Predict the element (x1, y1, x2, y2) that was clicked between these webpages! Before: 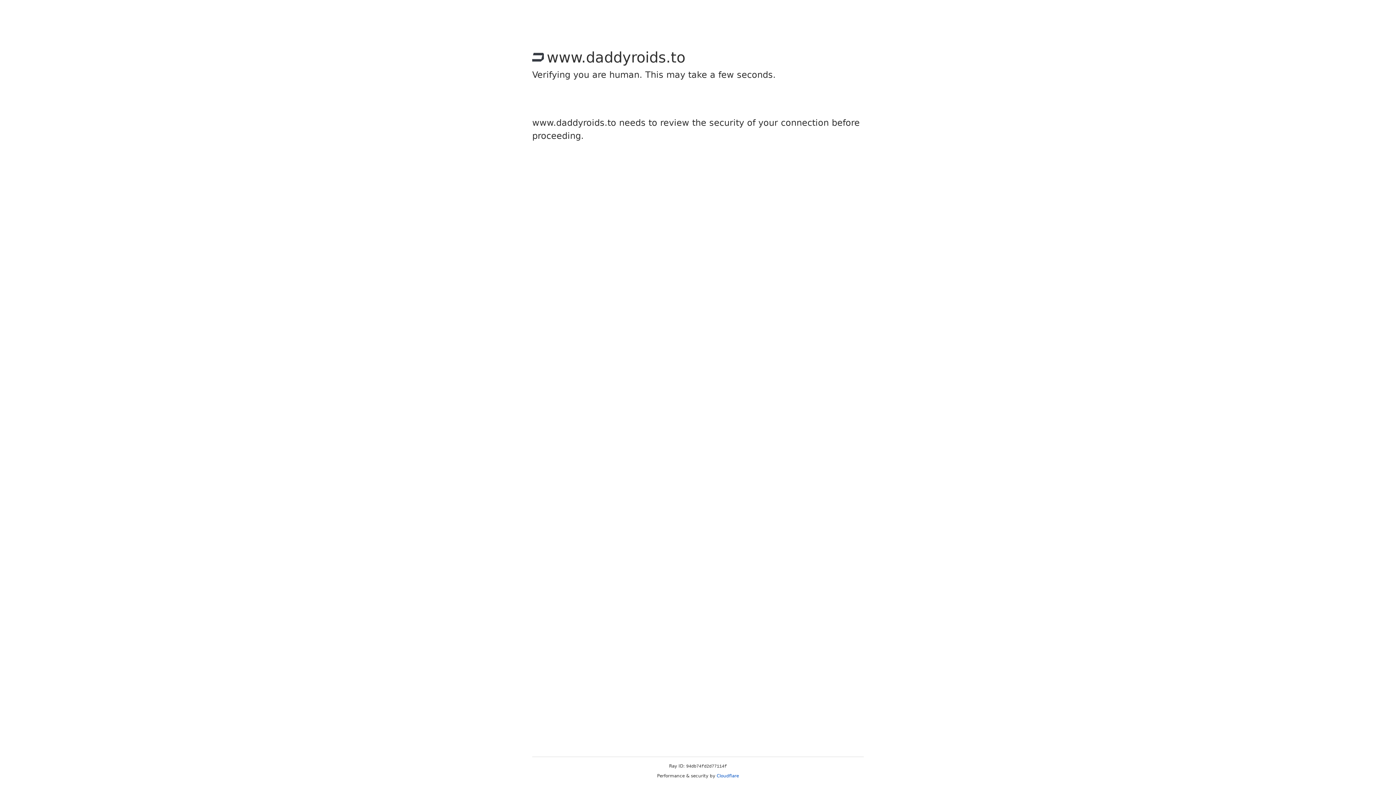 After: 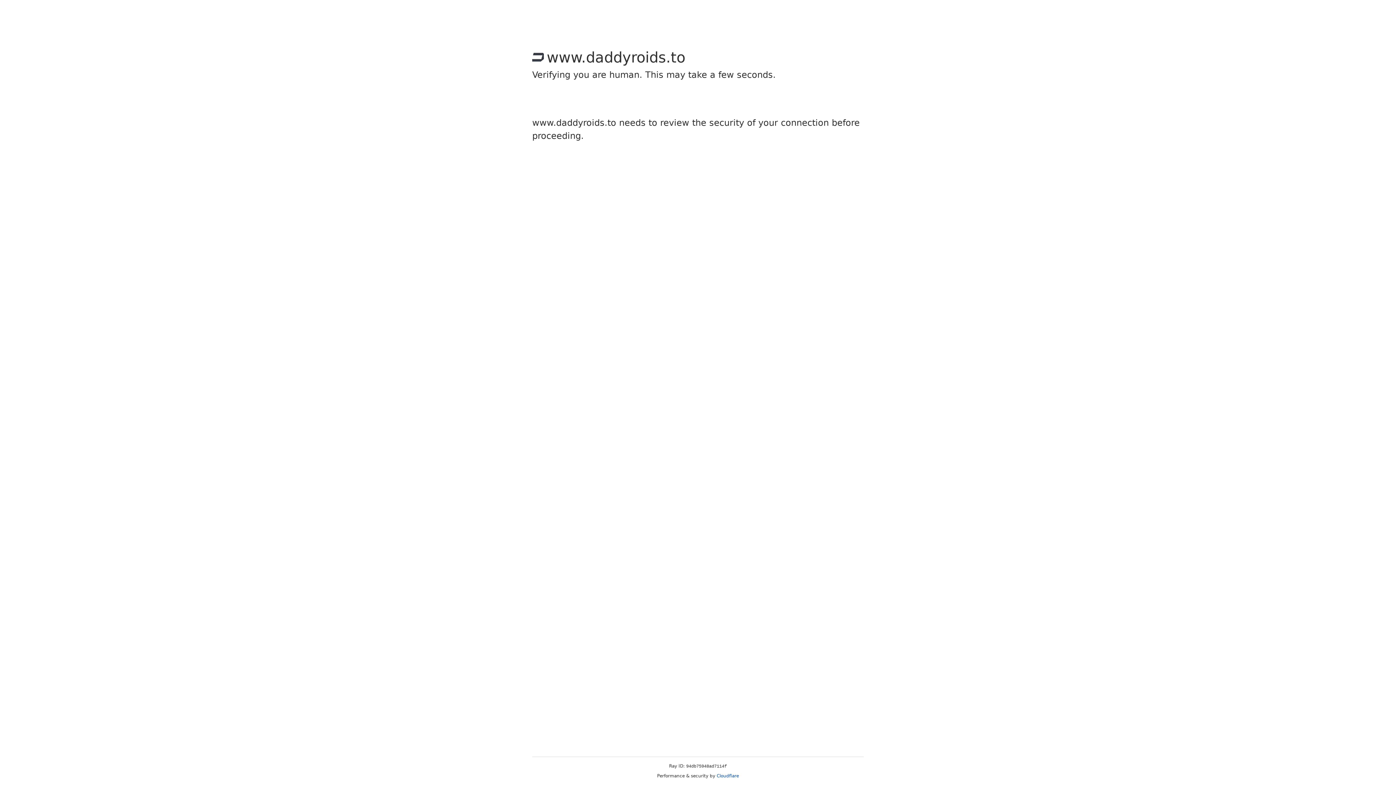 Action: label: Cloudflare bbox: (716, 773, 739, 778)